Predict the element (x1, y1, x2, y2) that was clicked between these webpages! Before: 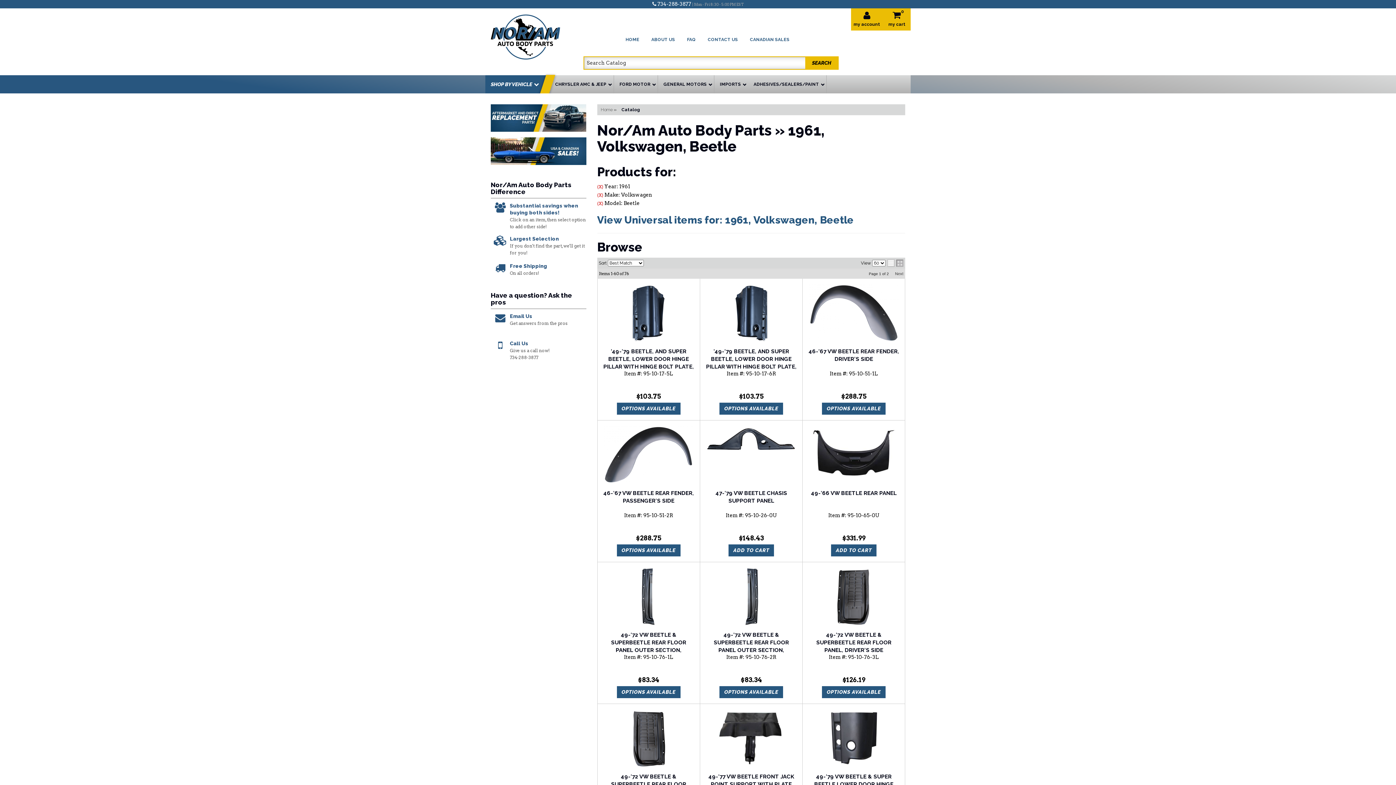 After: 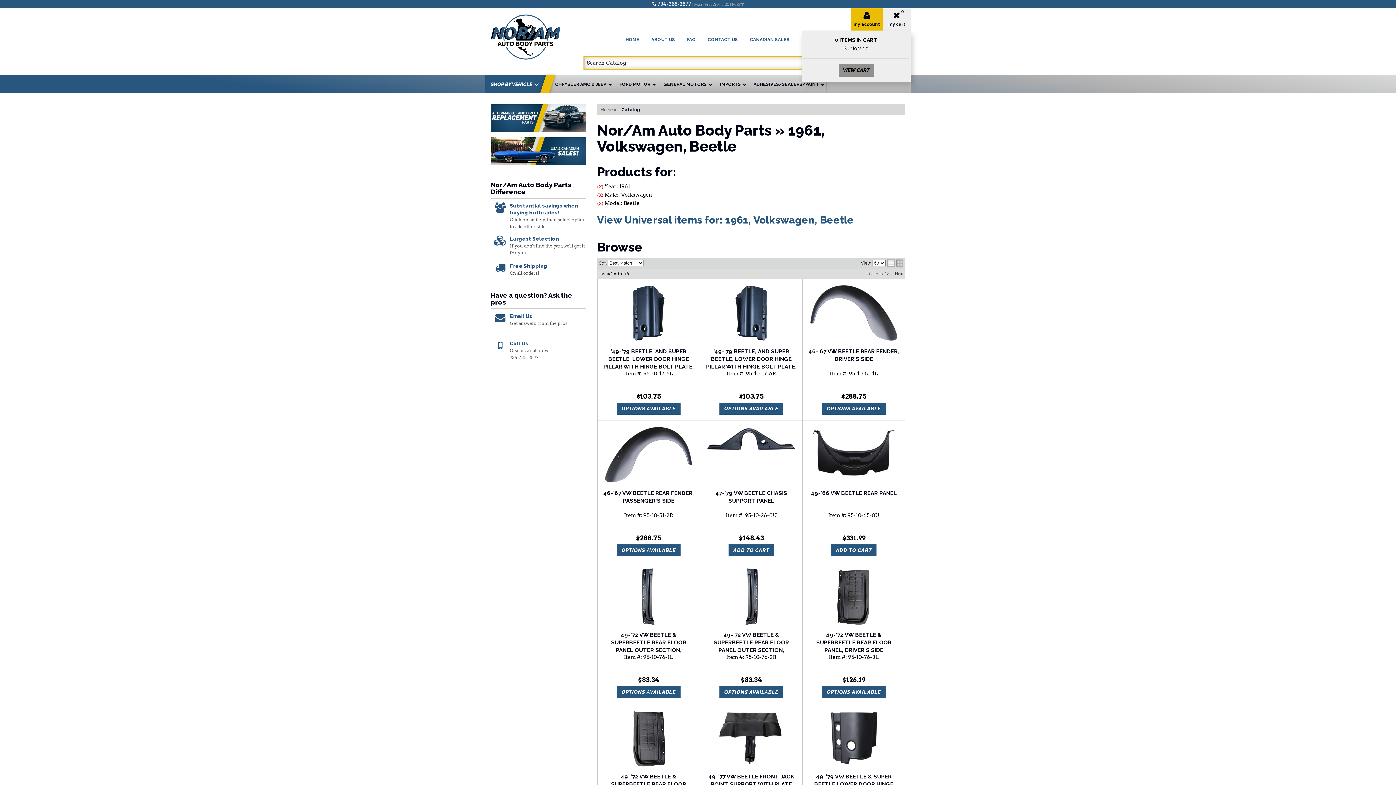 Action: bbox: (882, 8, 910, 30) label: 0